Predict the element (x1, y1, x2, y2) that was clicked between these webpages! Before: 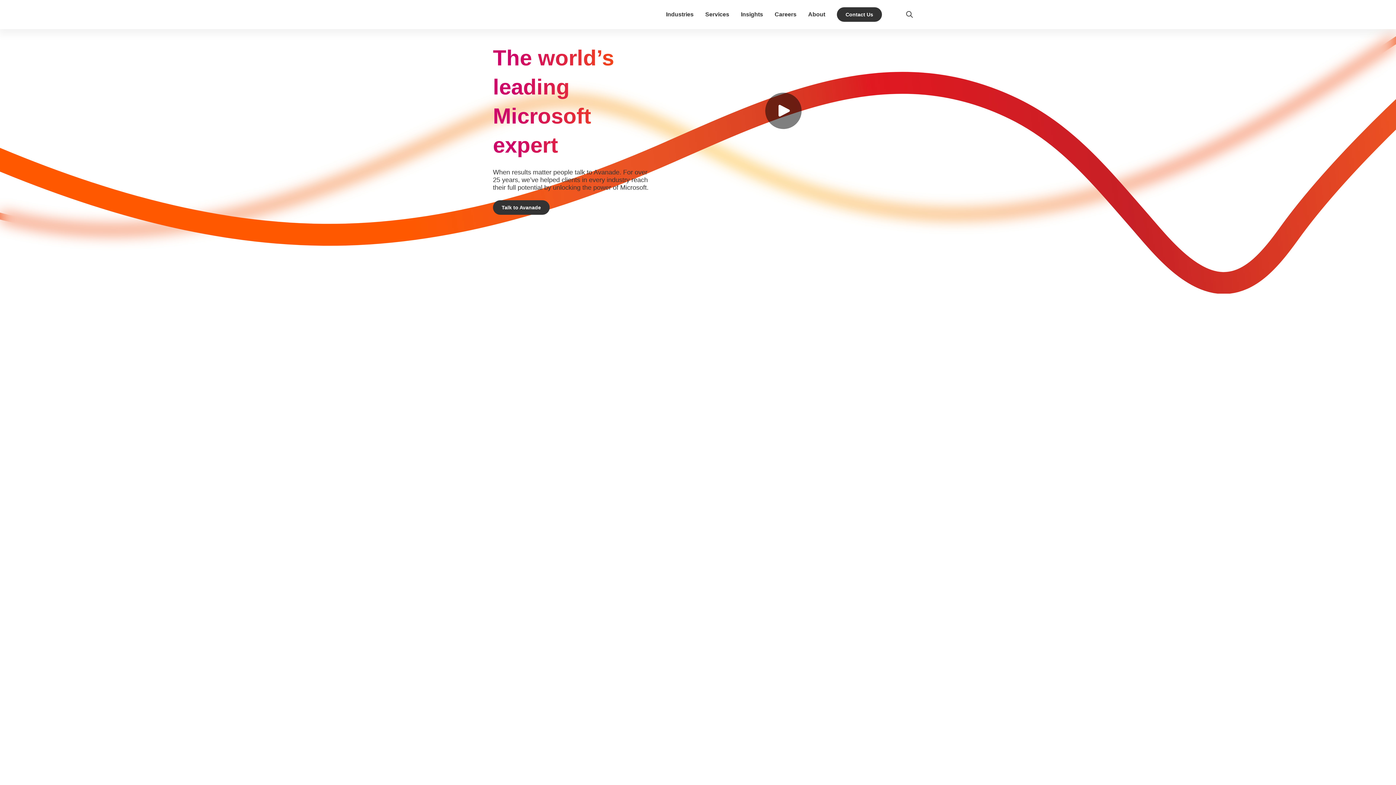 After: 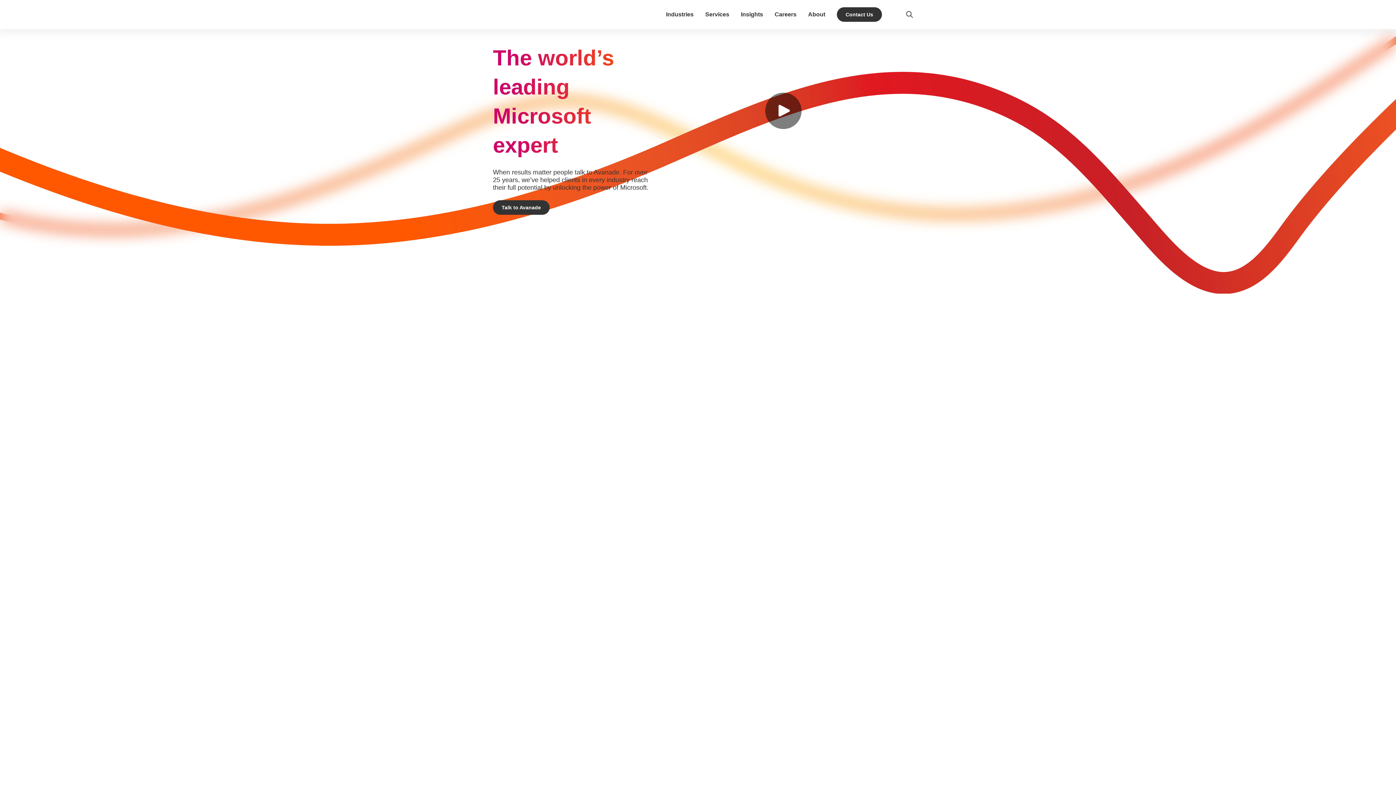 Action: bbox: (905, 10, 914, 18)